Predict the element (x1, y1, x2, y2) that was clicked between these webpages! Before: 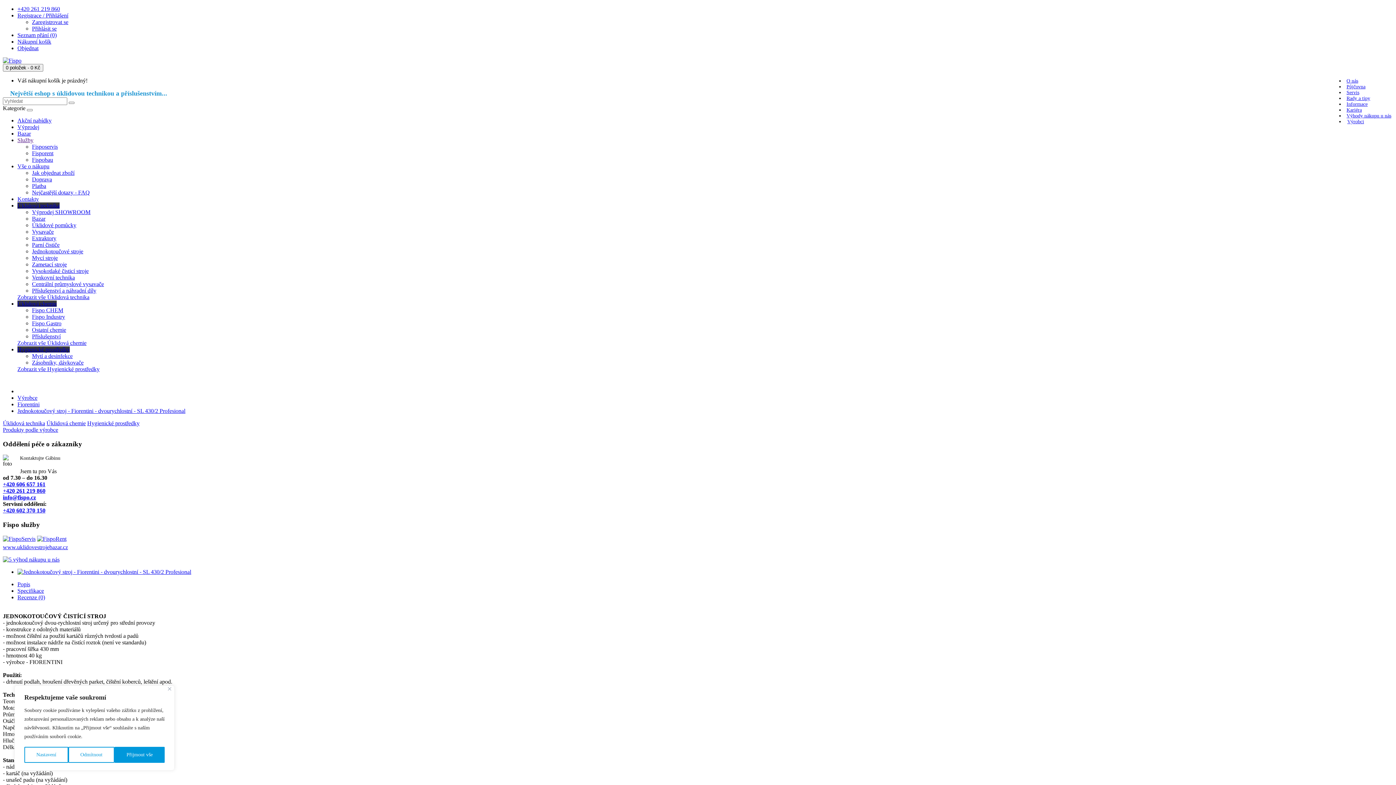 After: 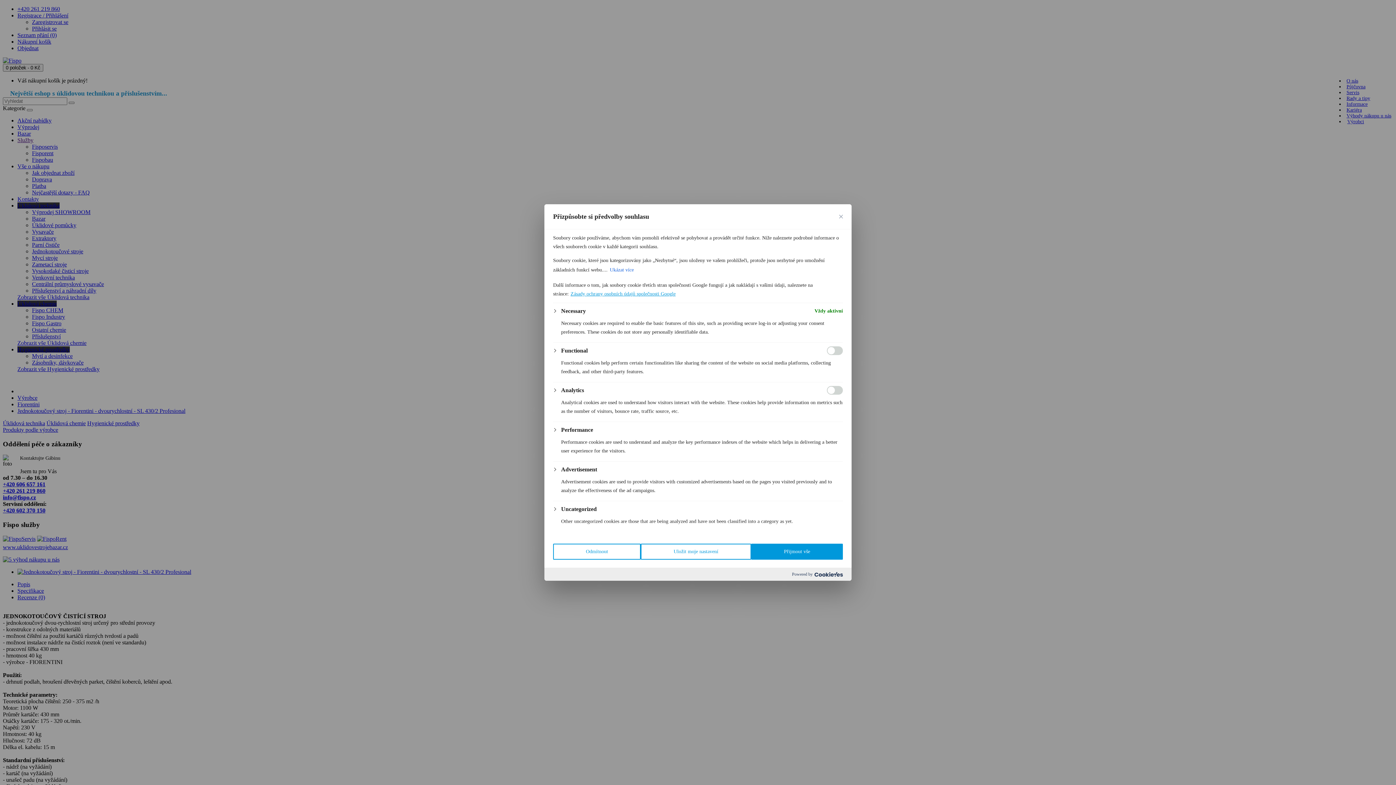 Action: bbox: (24, 747, 68, 763) label: Nastavení